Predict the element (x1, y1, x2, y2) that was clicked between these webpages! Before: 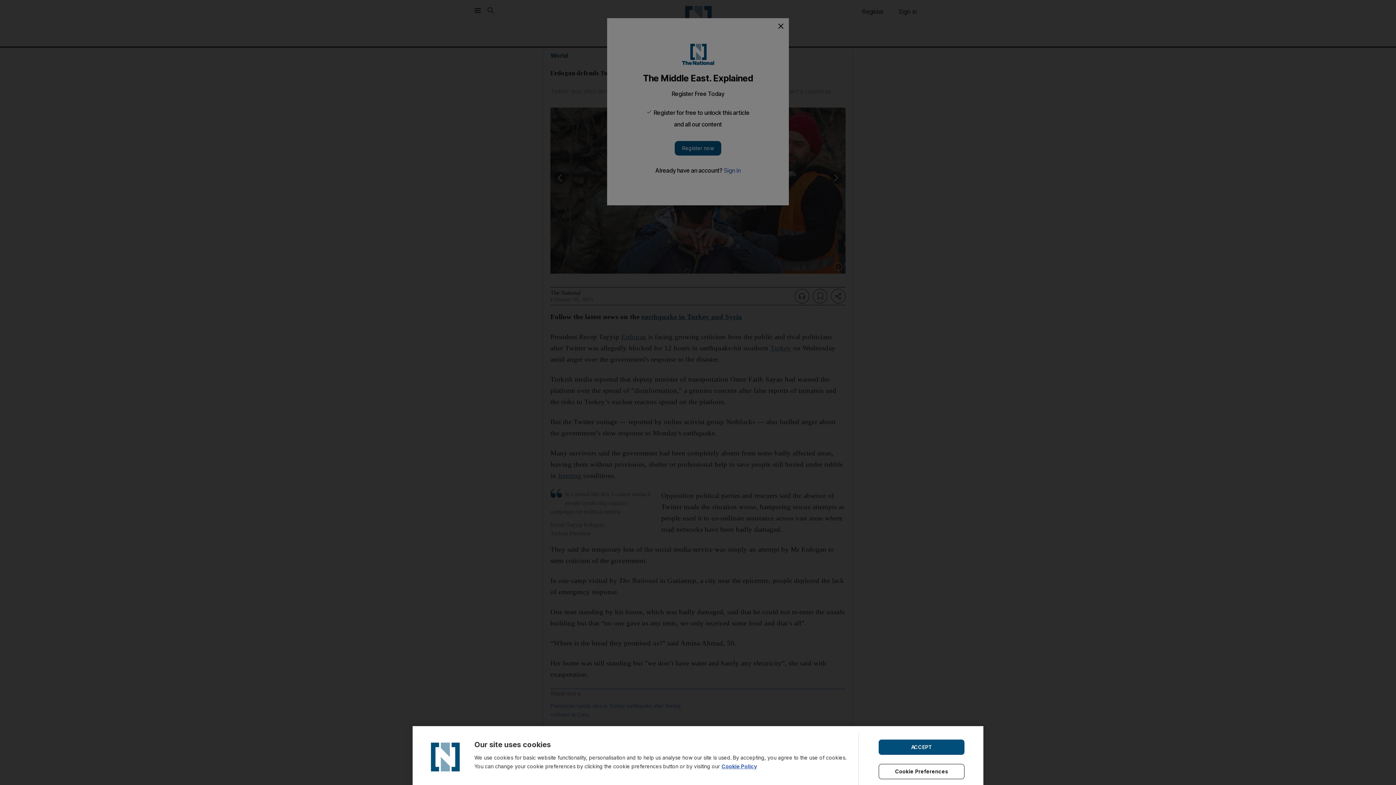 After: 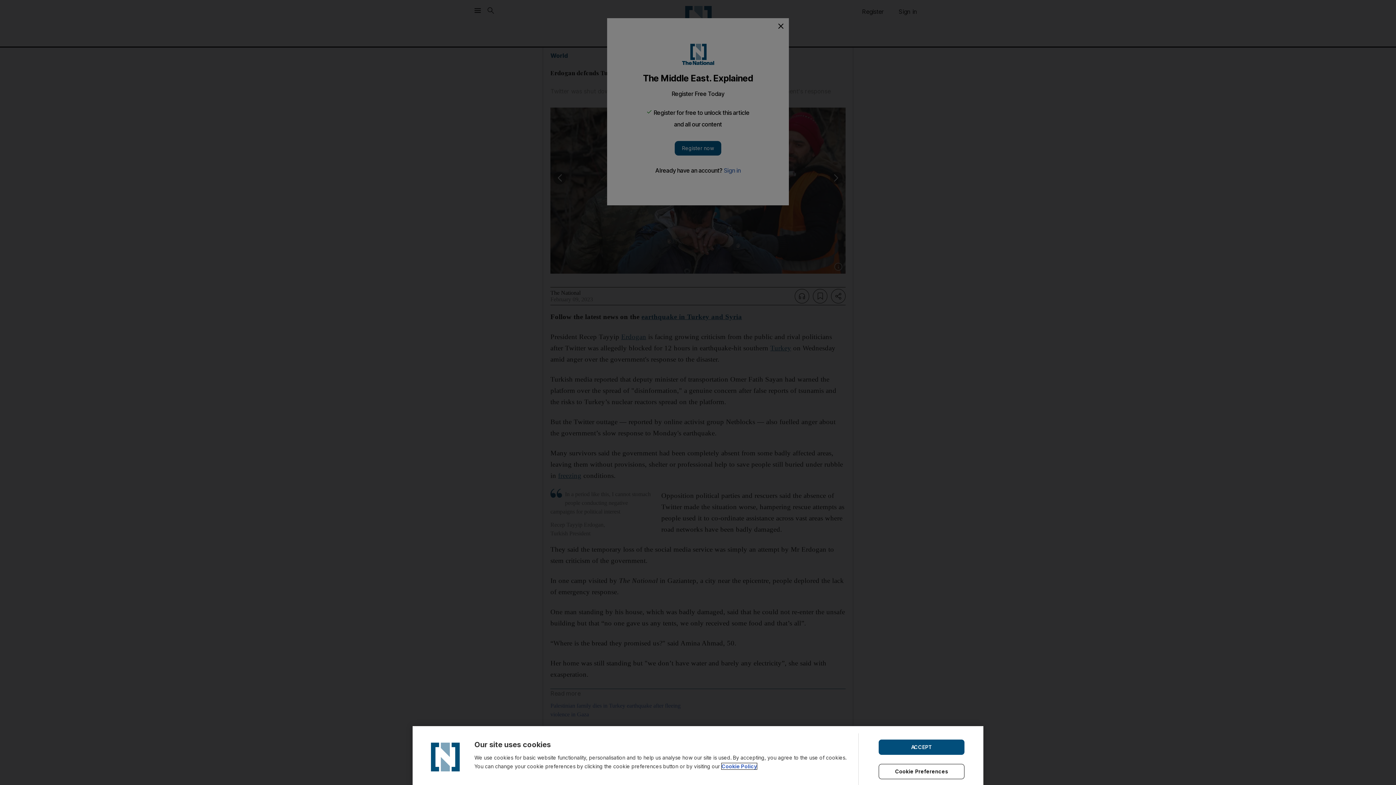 Action: label: Cookie Policy bbox: (721, 763, 757, 769)